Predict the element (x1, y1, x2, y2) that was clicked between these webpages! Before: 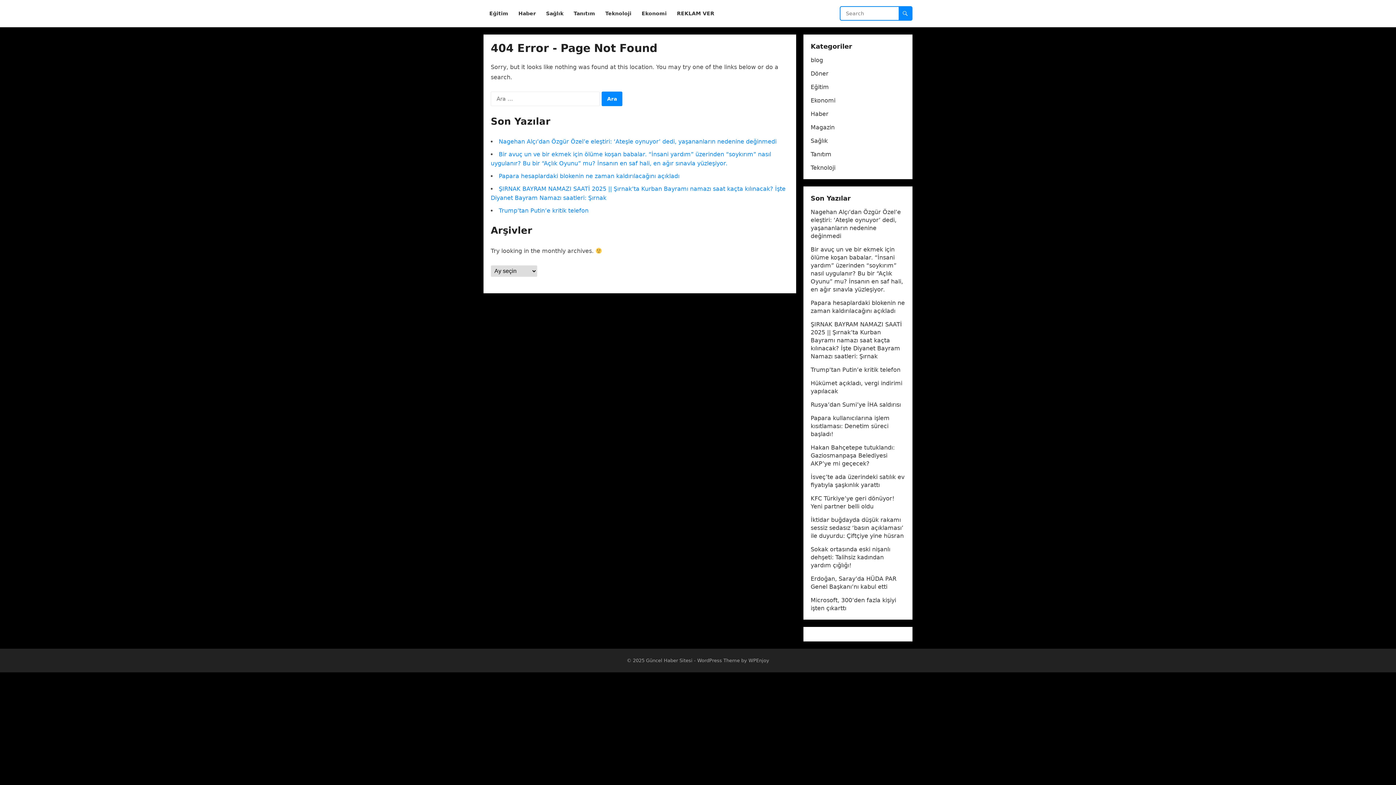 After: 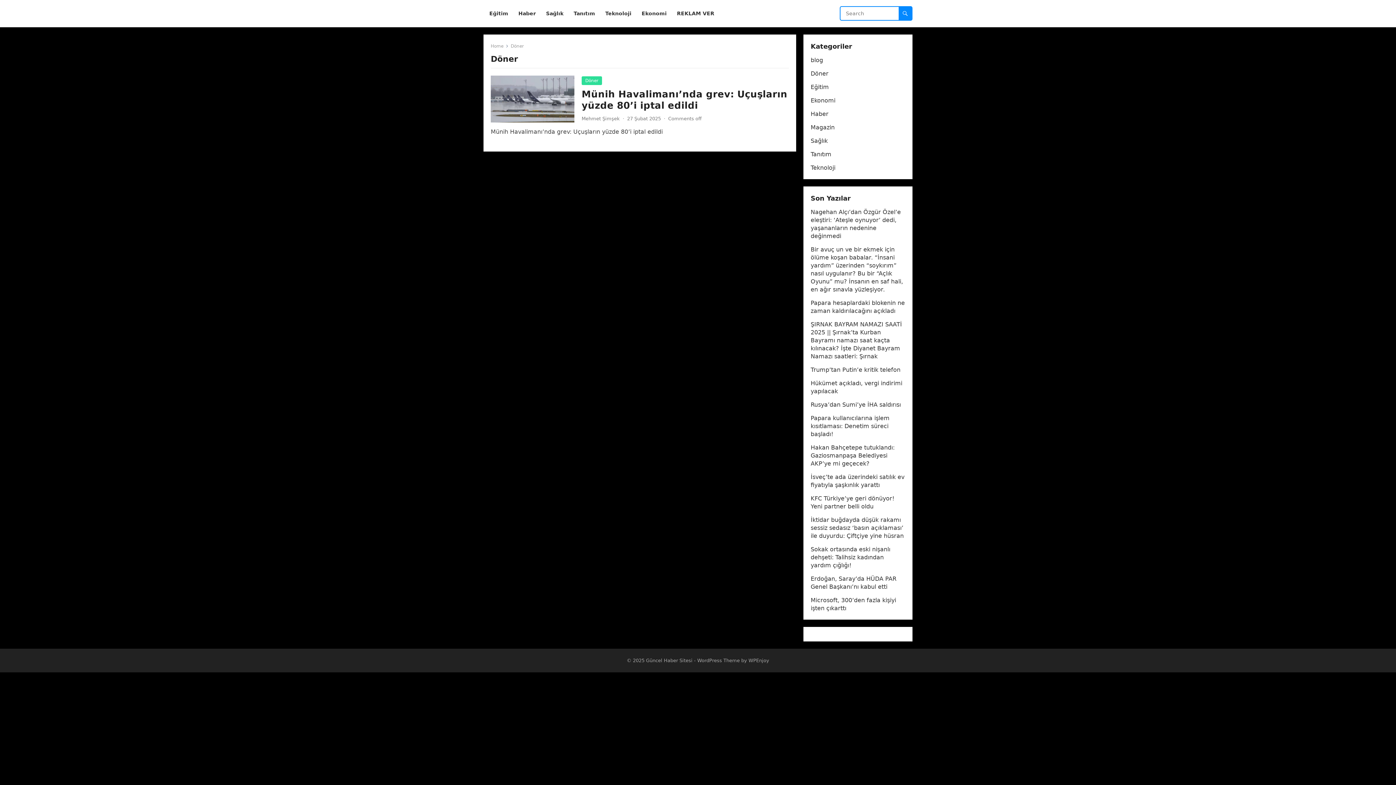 Action: label: Döner bbox: (810, 70, 828, 77)